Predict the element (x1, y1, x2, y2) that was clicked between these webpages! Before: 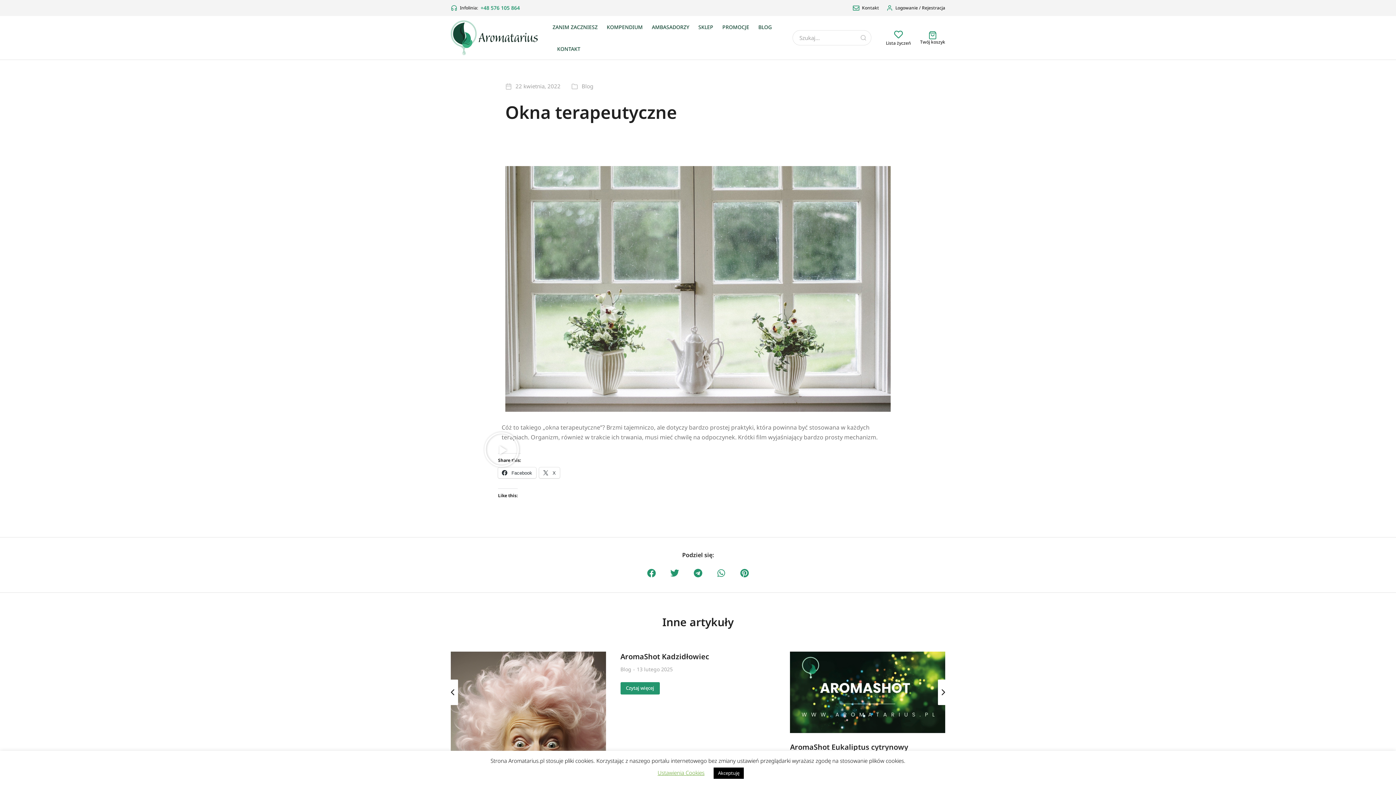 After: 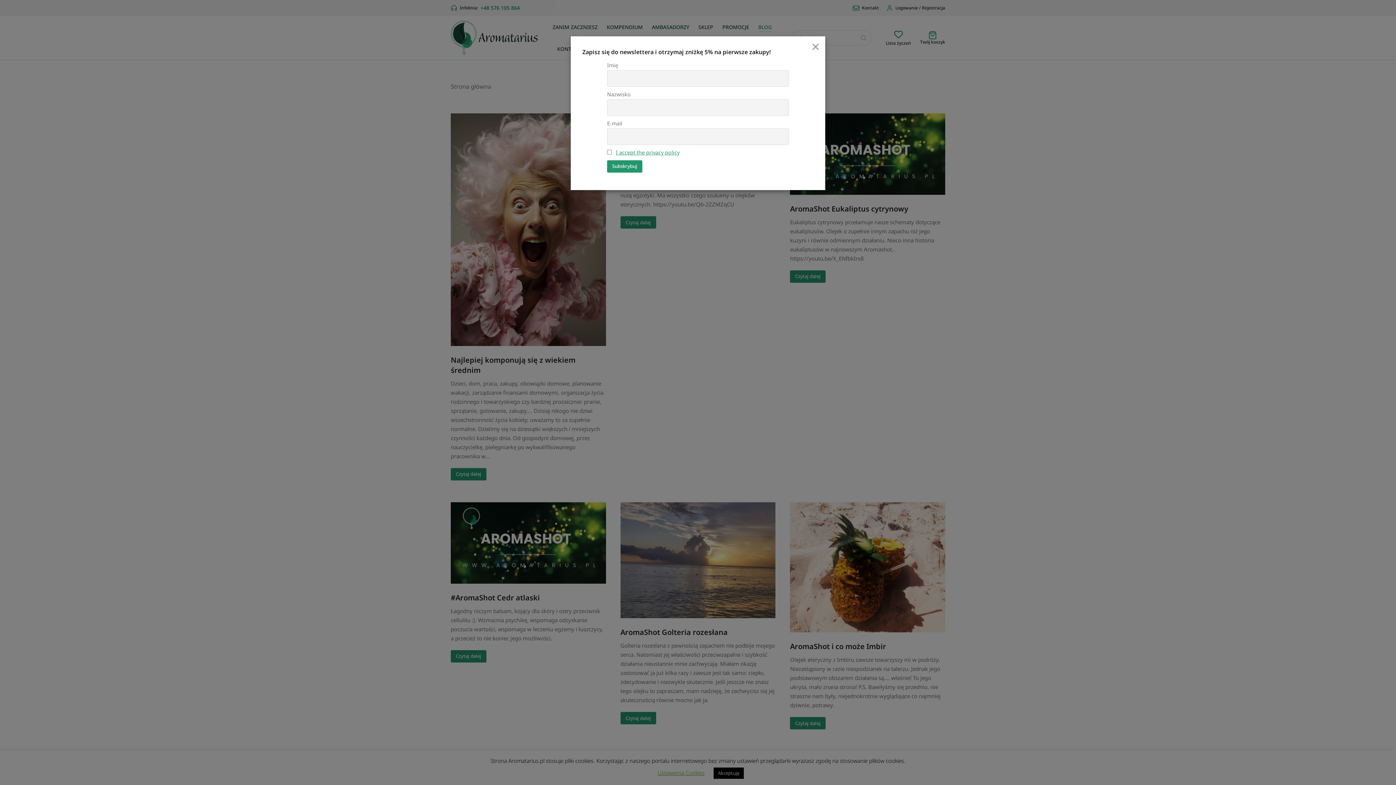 Action: bbox: (758, 22, 772, 31) label: BLOG